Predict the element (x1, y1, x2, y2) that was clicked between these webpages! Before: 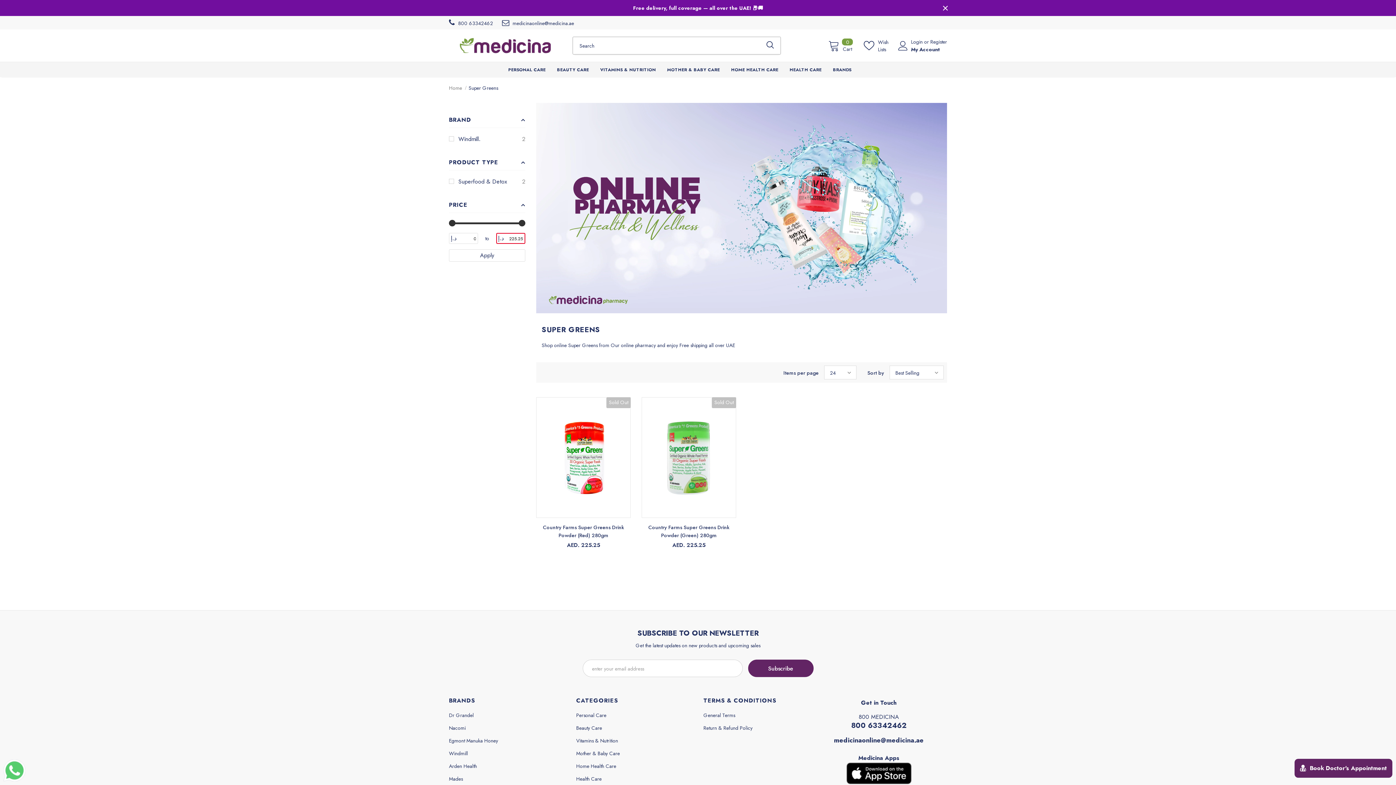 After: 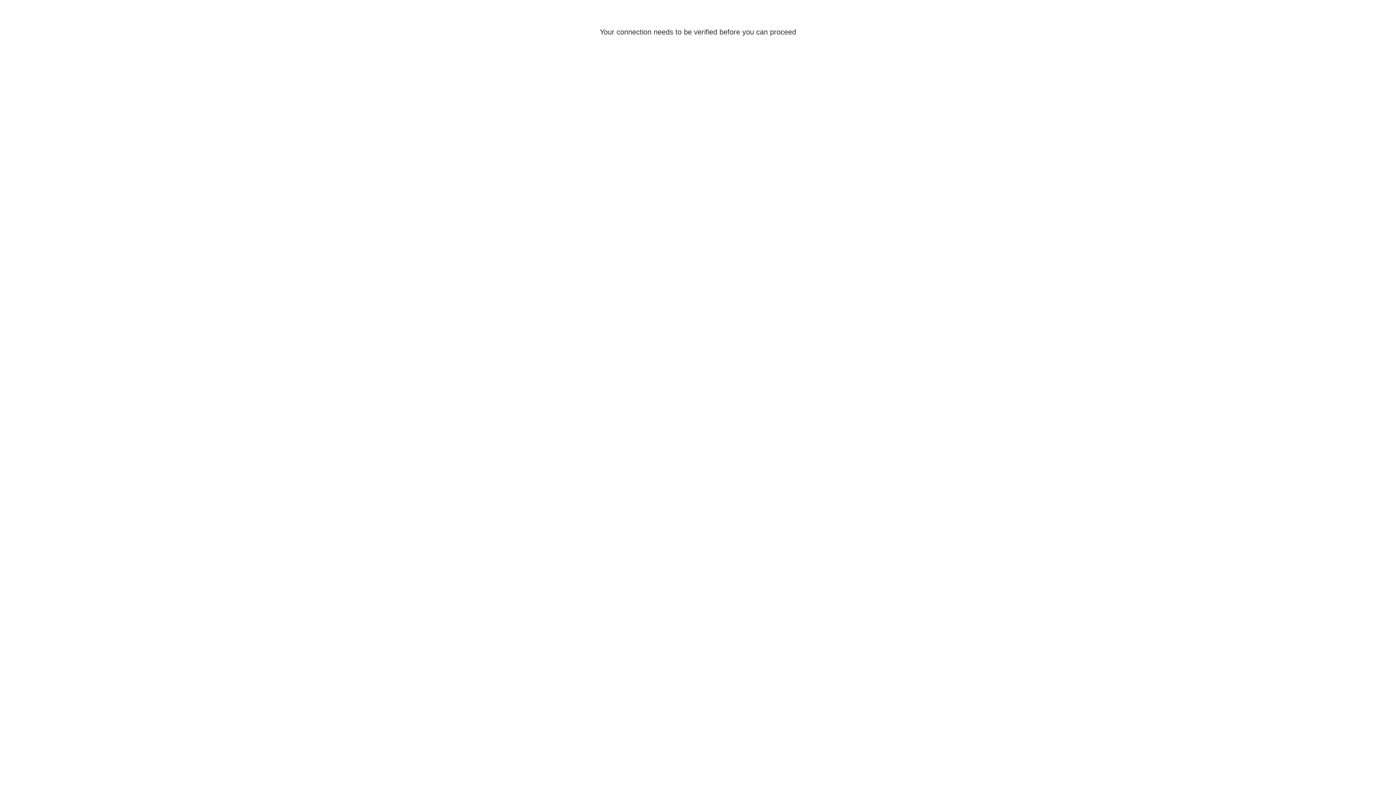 Action: label: PERSONAL CARE bbox: (508, 62, 545, 76)